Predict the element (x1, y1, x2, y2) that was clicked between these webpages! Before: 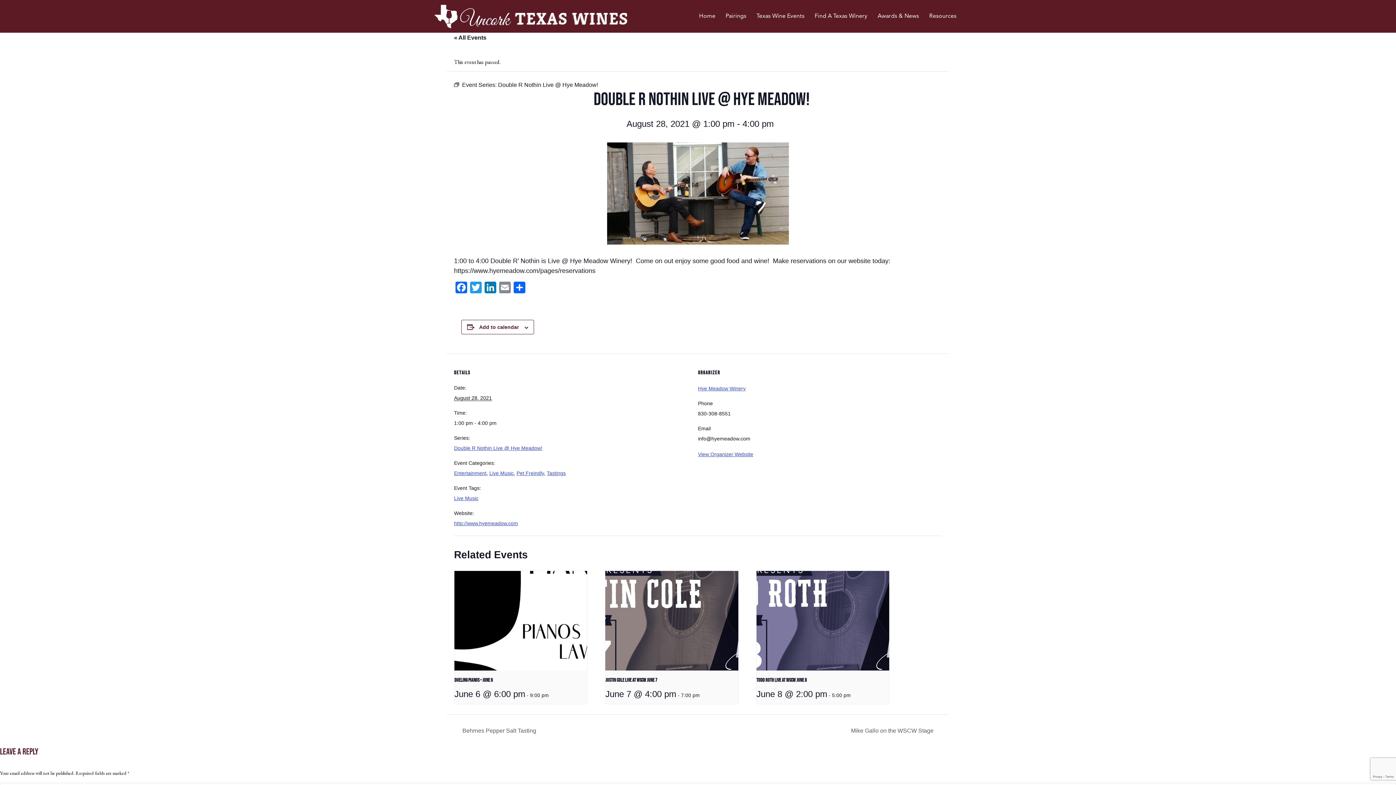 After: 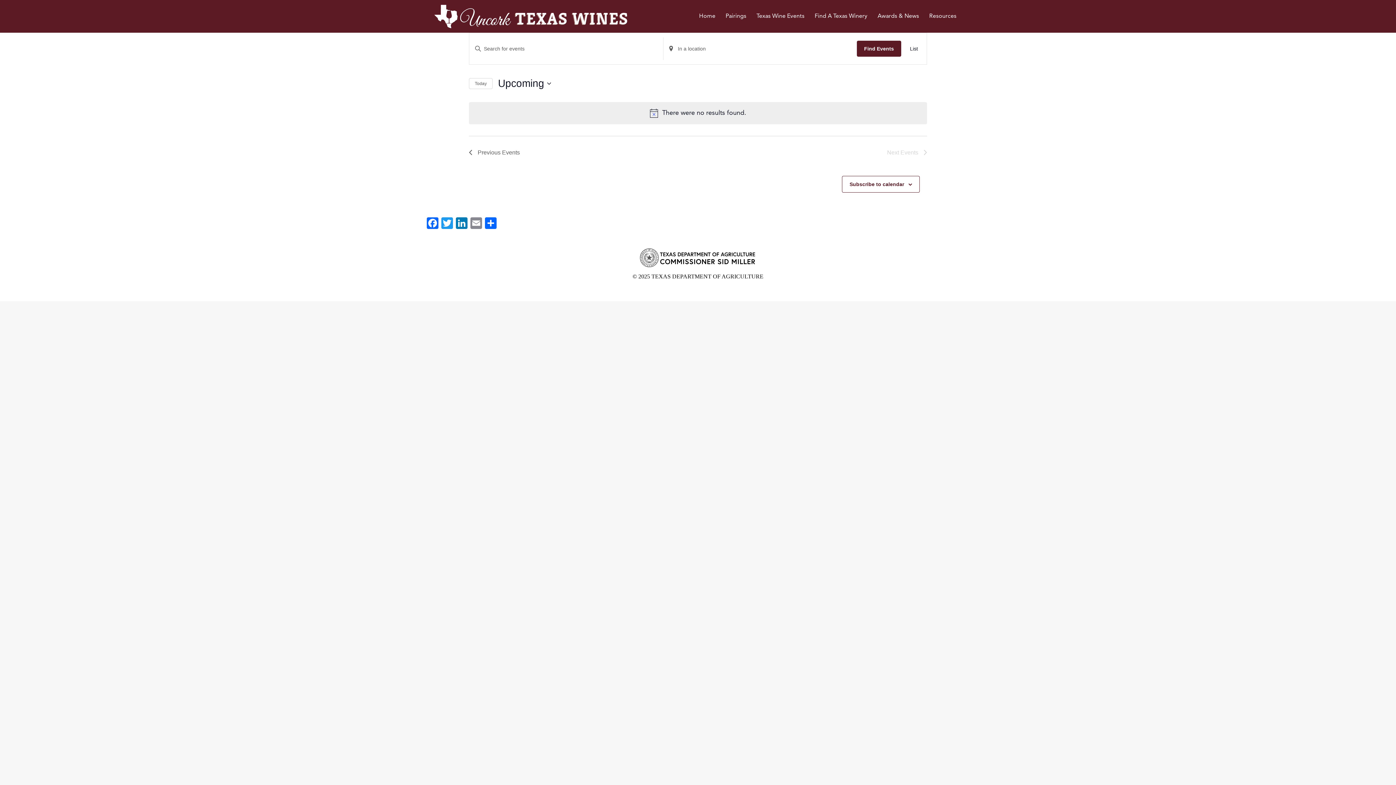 Action: bbox: (454, 445, 542, 451) label: Double R Nothin Live @ Hye Meadow!